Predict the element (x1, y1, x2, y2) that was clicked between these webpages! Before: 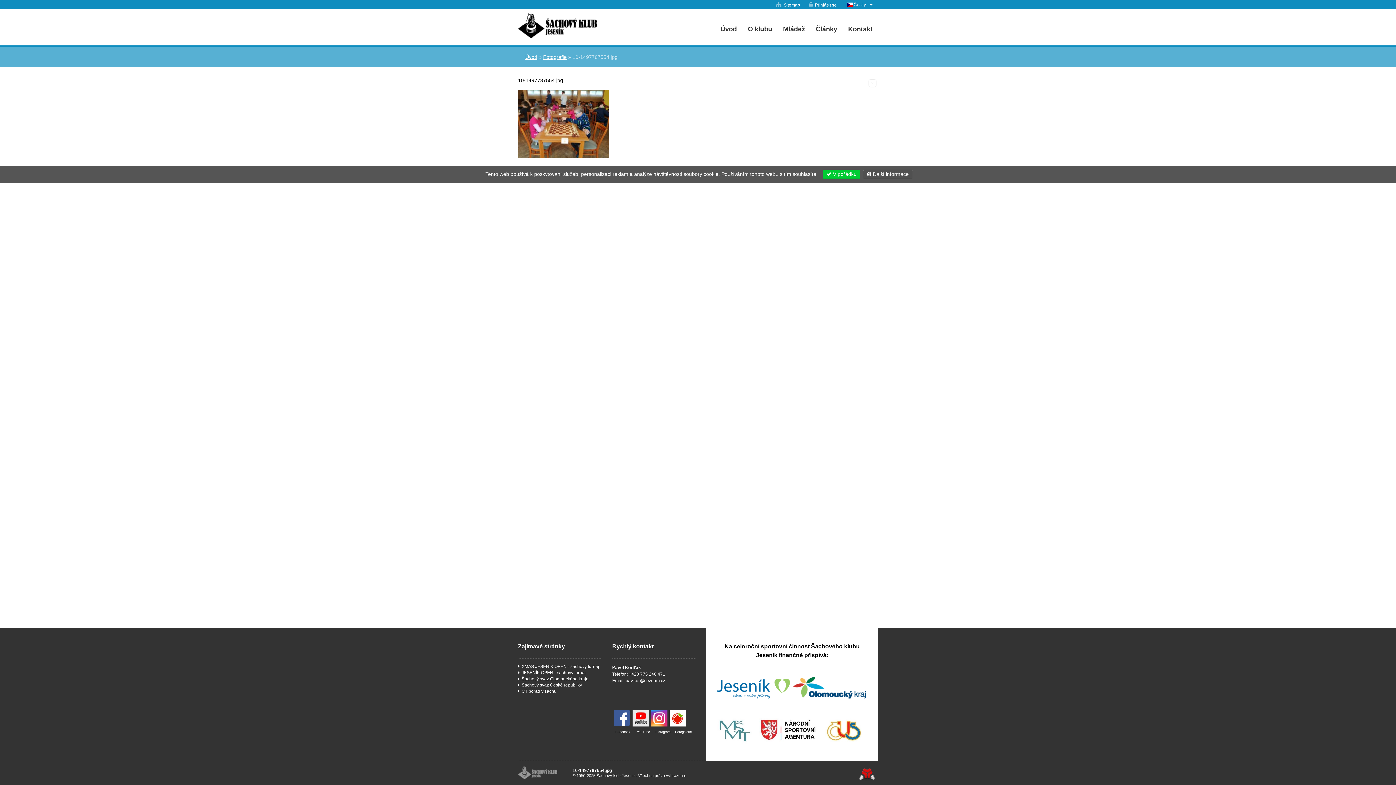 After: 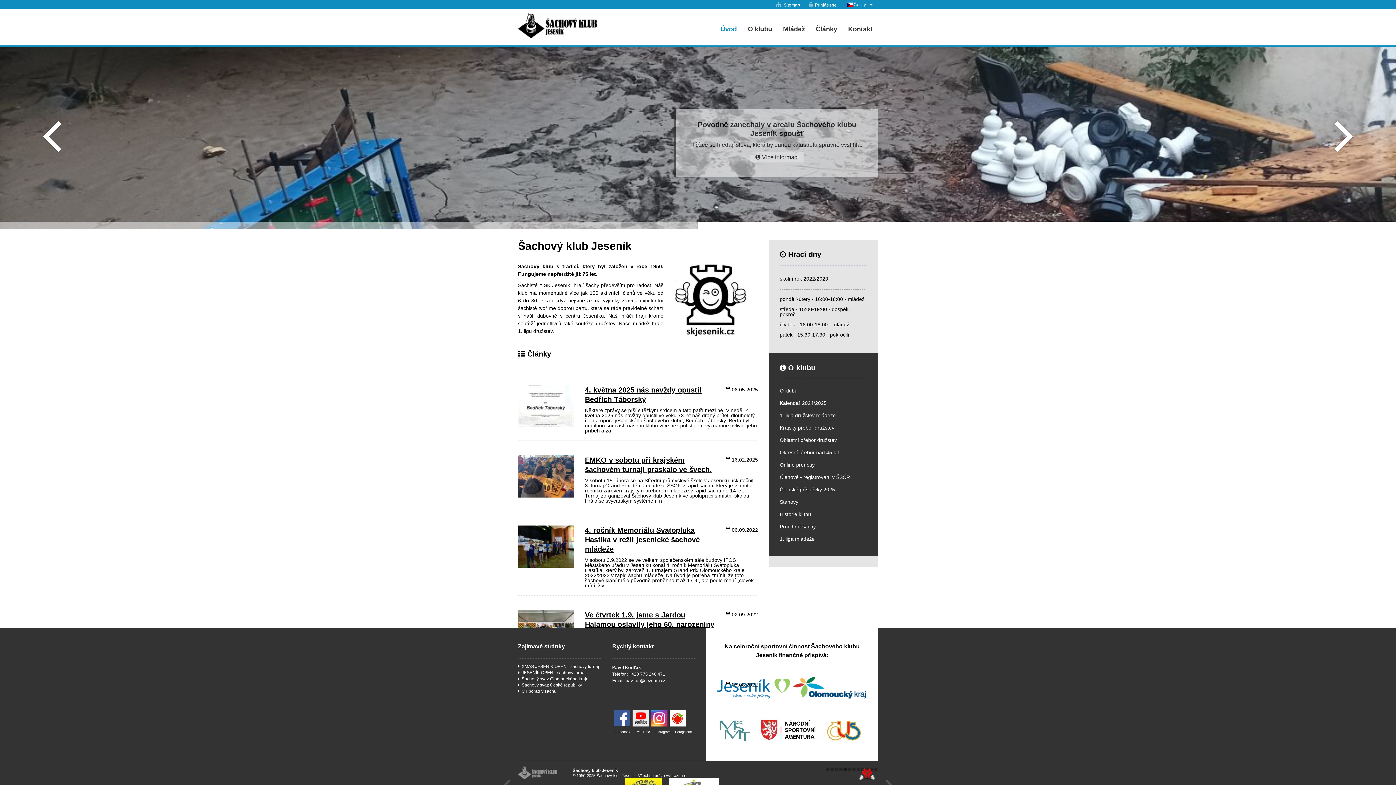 Action: label: Úvod bbox: (518, 12, 597, 38)